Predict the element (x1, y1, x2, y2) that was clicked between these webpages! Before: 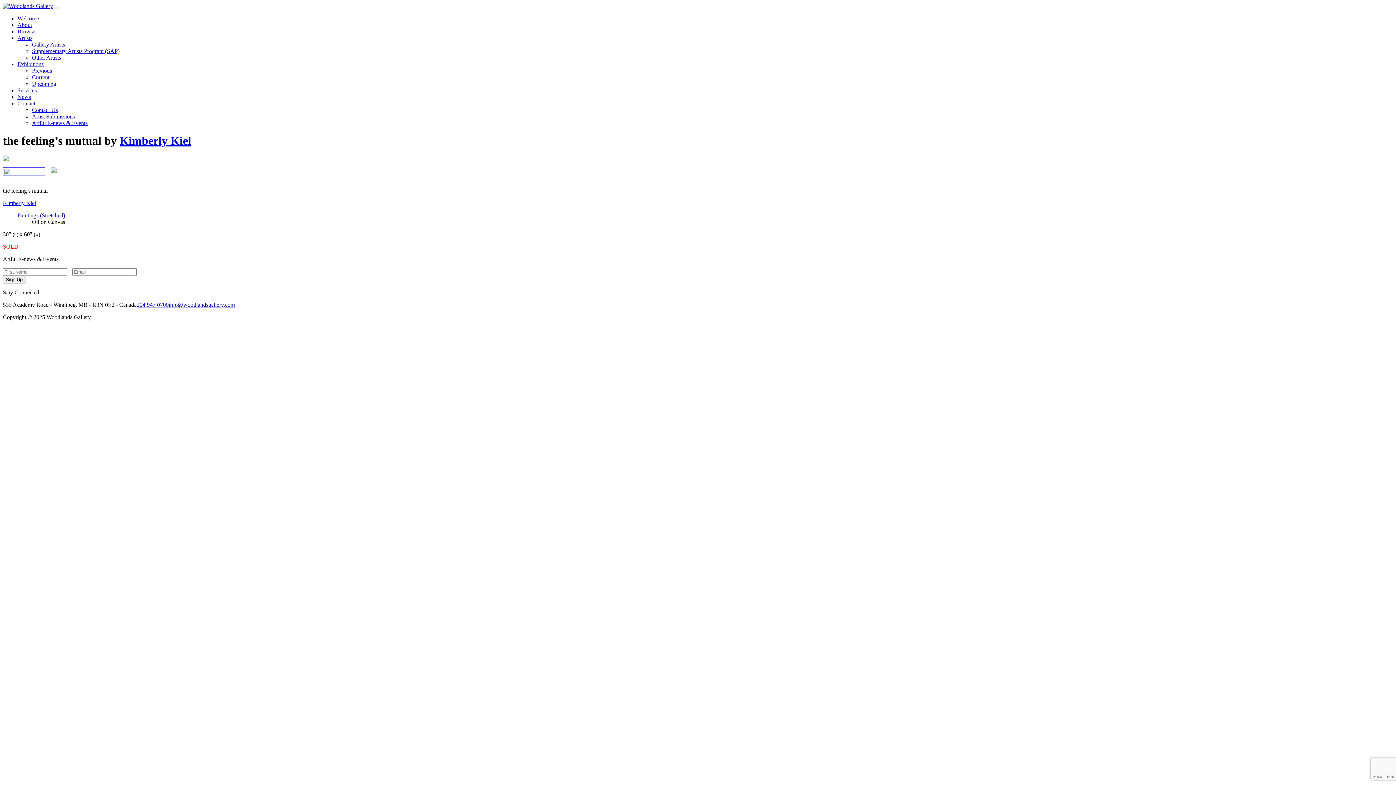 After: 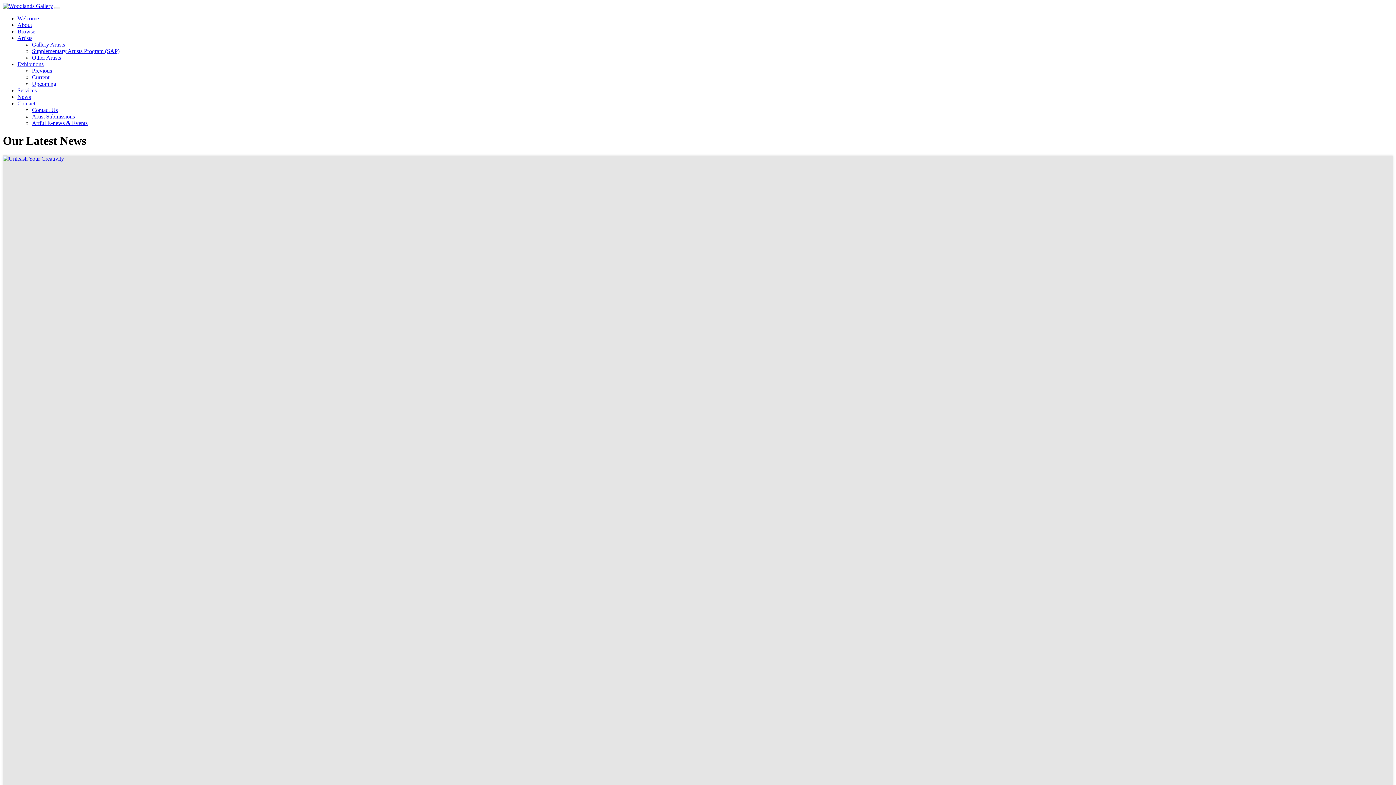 Action: bbox: (17, 93, 30, 100) label: News